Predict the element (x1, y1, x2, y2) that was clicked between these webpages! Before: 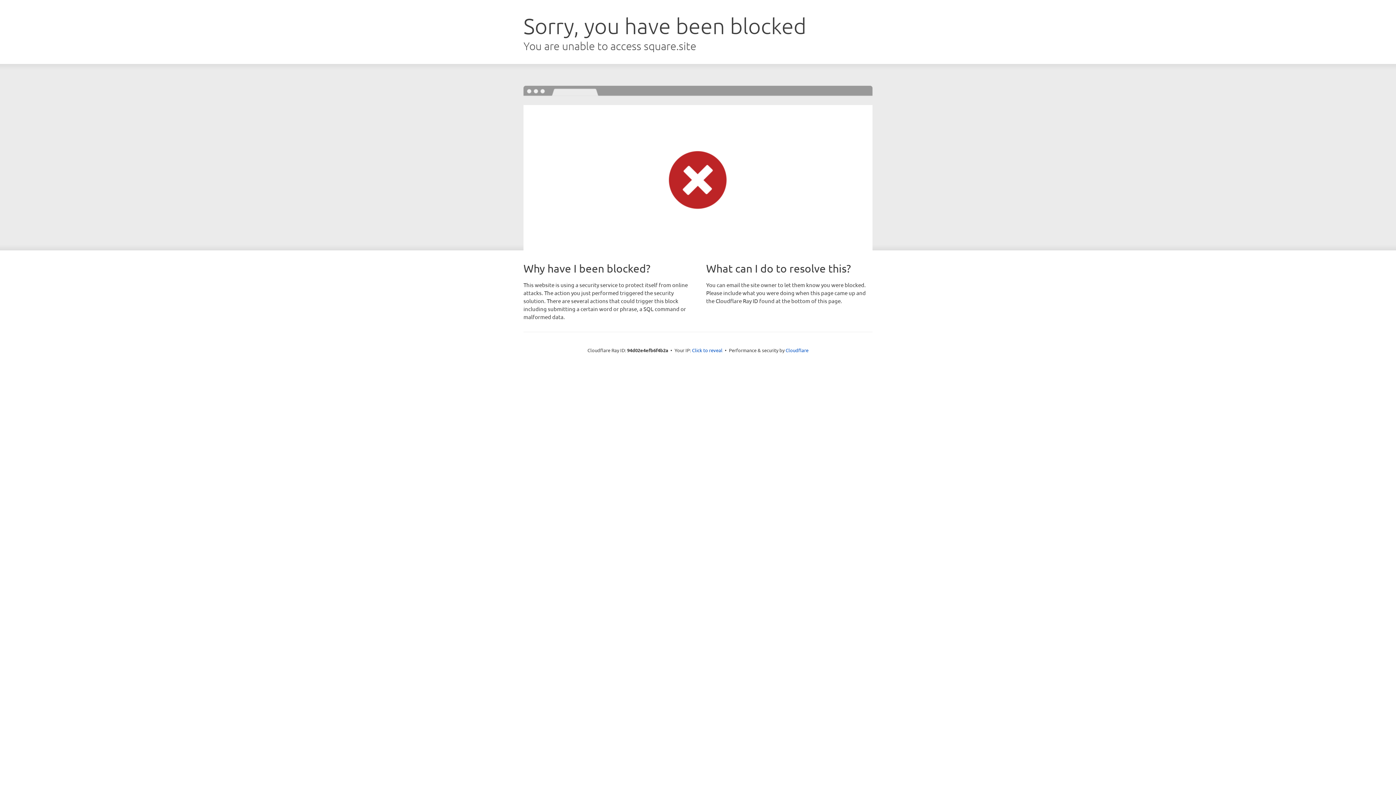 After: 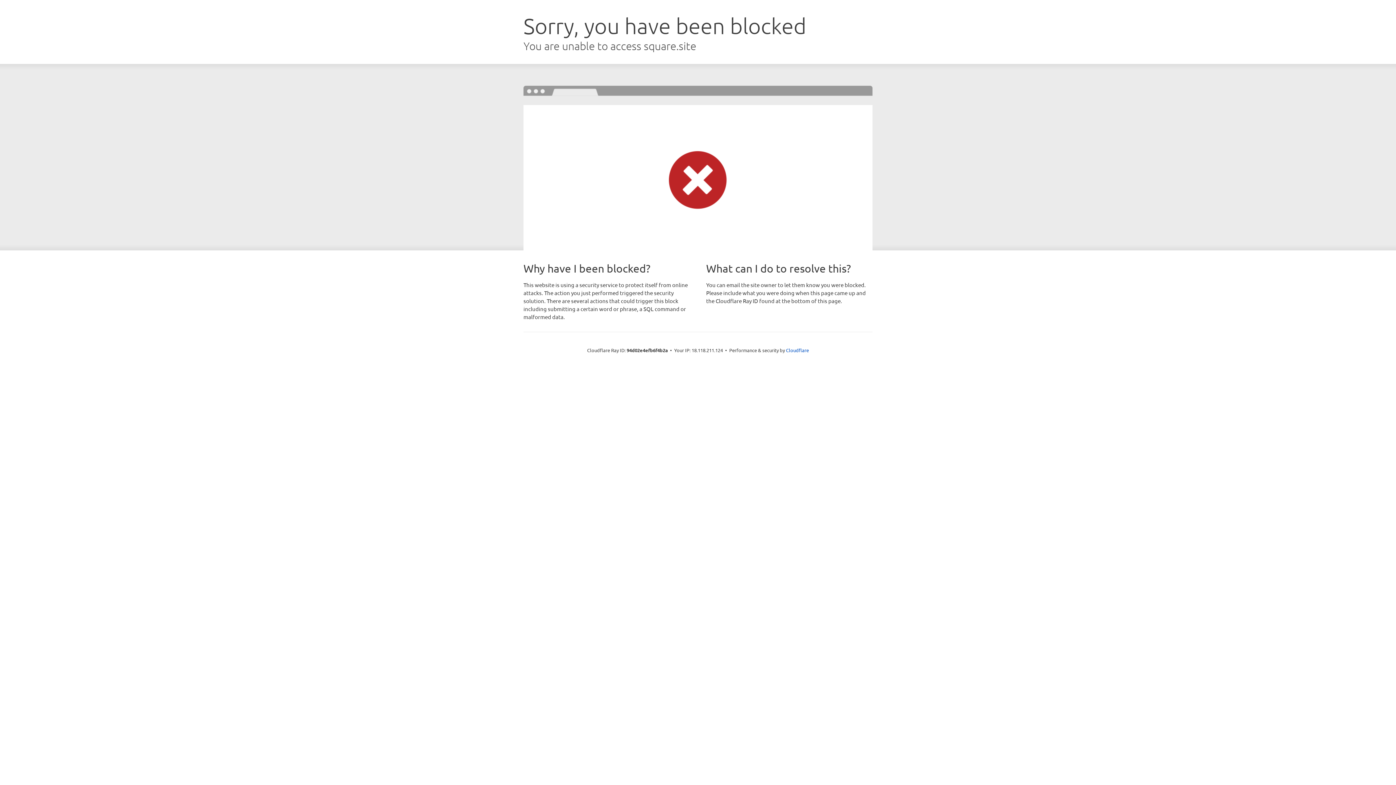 Action: label: Click to reveal bbox: (692, 346, 722, 353)